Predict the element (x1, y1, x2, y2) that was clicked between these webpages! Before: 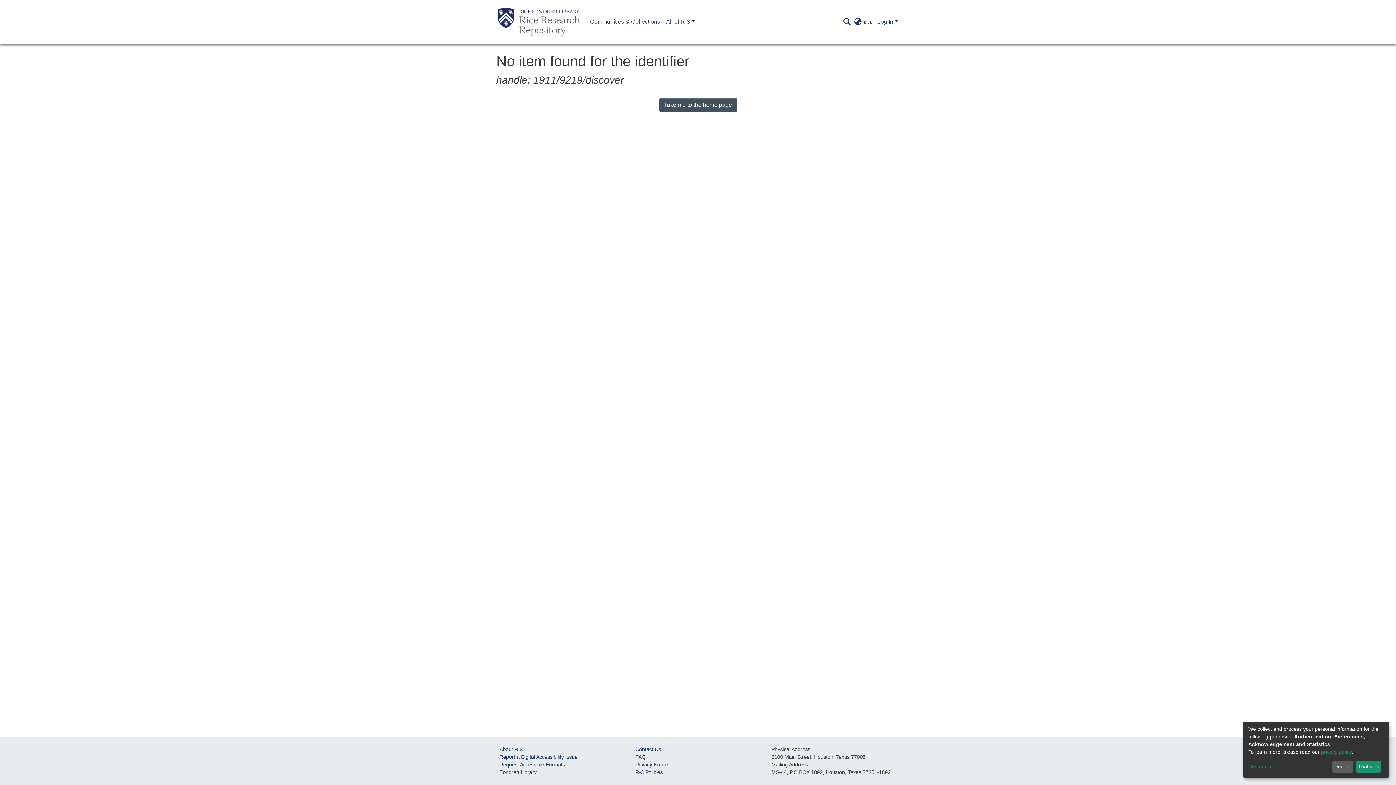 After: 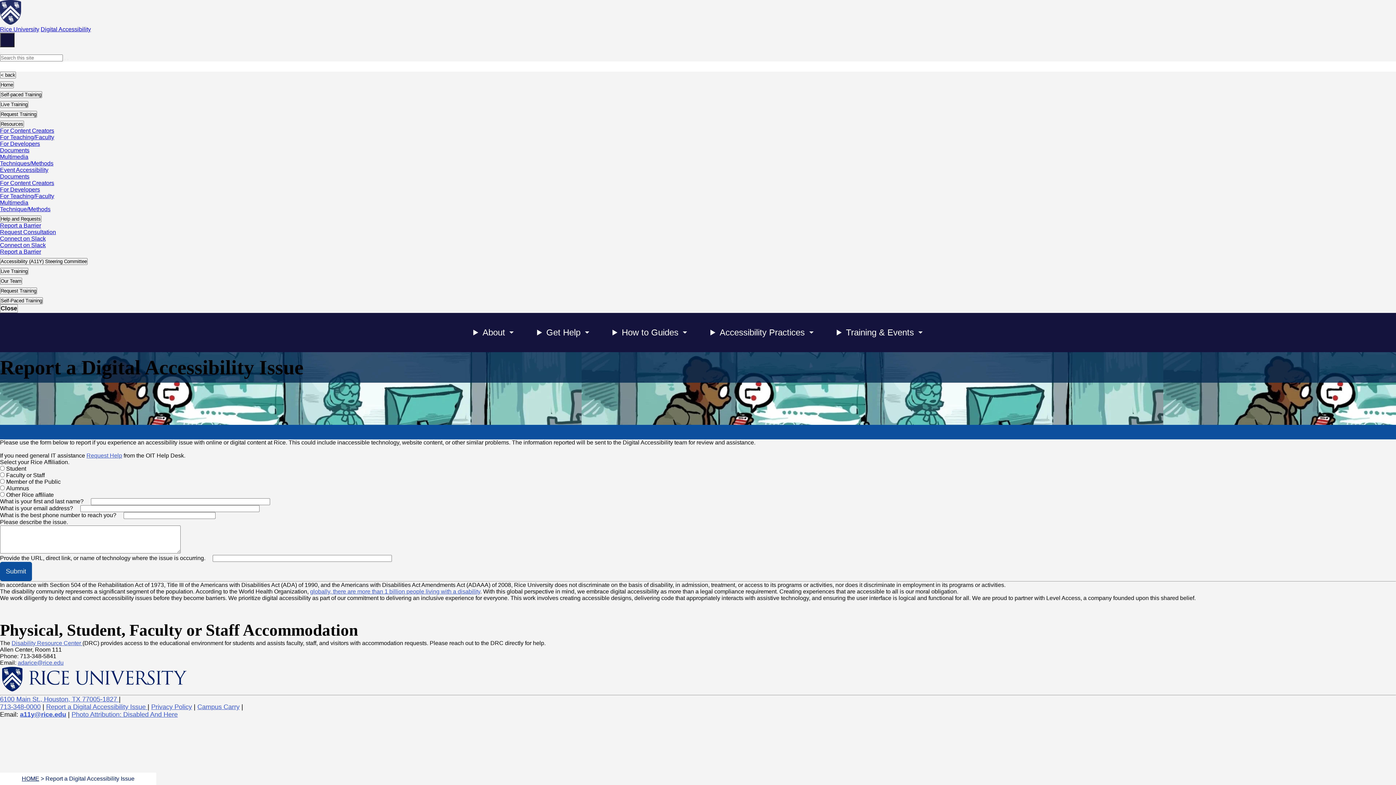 Action: bbox: (499, 754, 577, 760) label: Report a Digital Accessibility Issue